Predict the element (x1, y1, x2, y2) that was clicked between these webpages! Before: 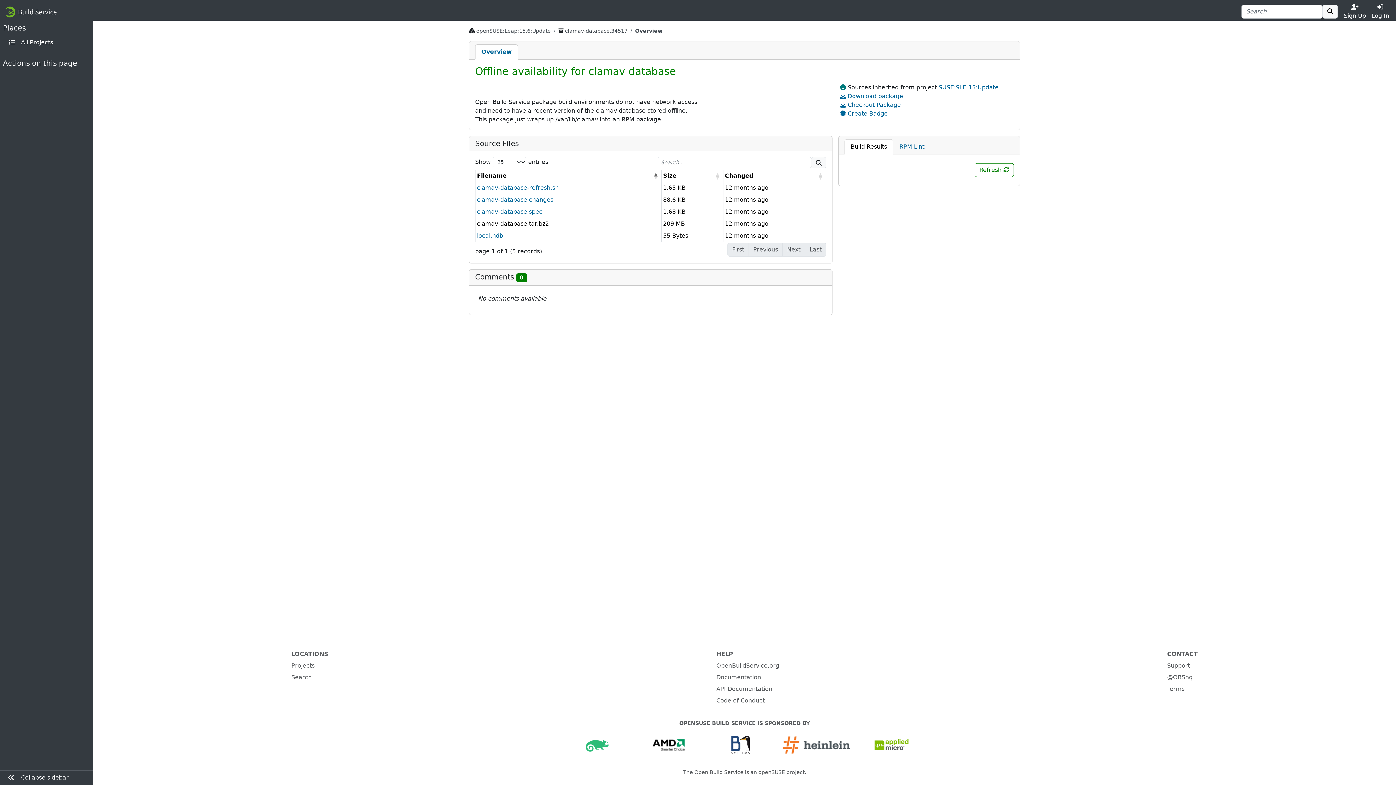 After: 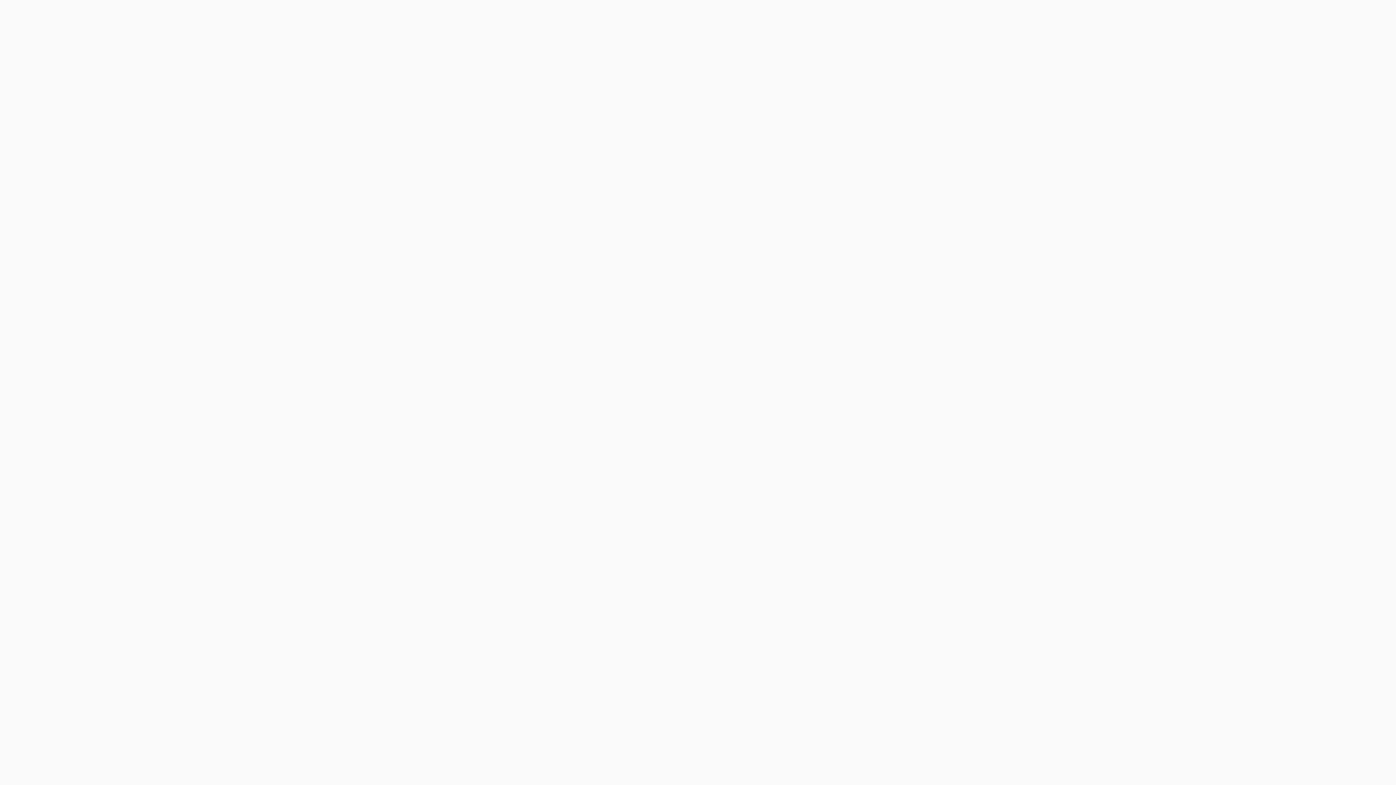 Action: bbox: (716, 685, 772, 692) label: API Documentation